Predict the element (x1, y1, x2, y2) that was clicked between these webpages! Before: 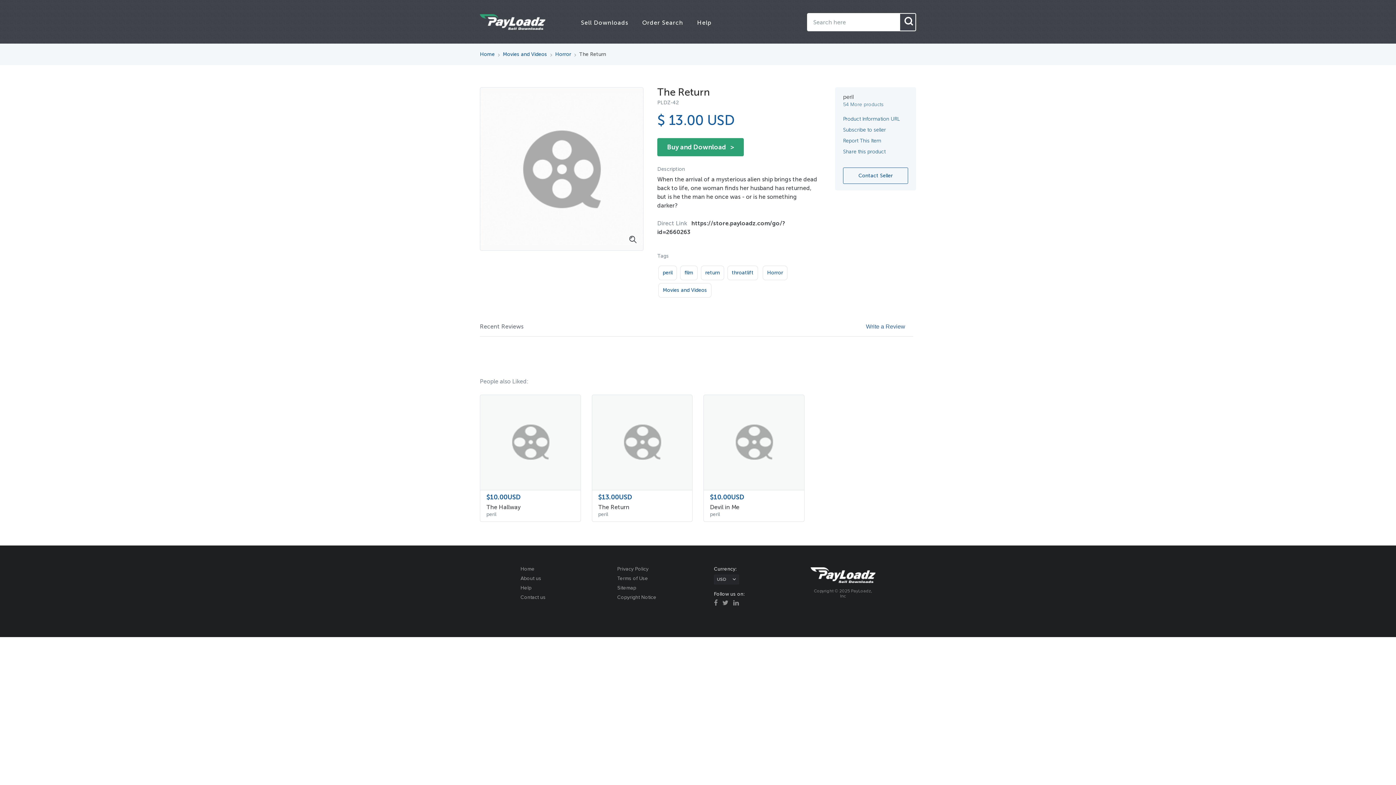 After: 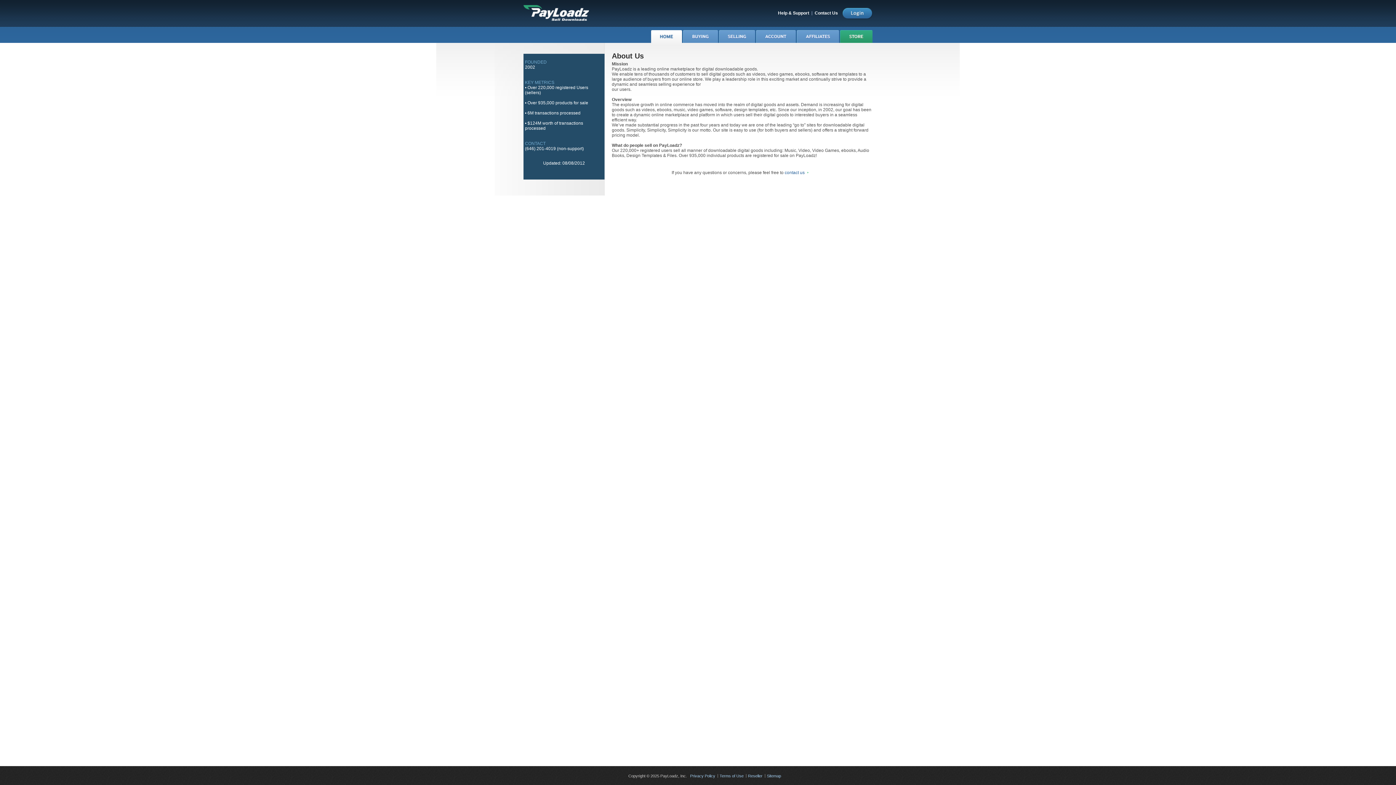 Action: bbox: (520, 576, 541, 581) label: About us